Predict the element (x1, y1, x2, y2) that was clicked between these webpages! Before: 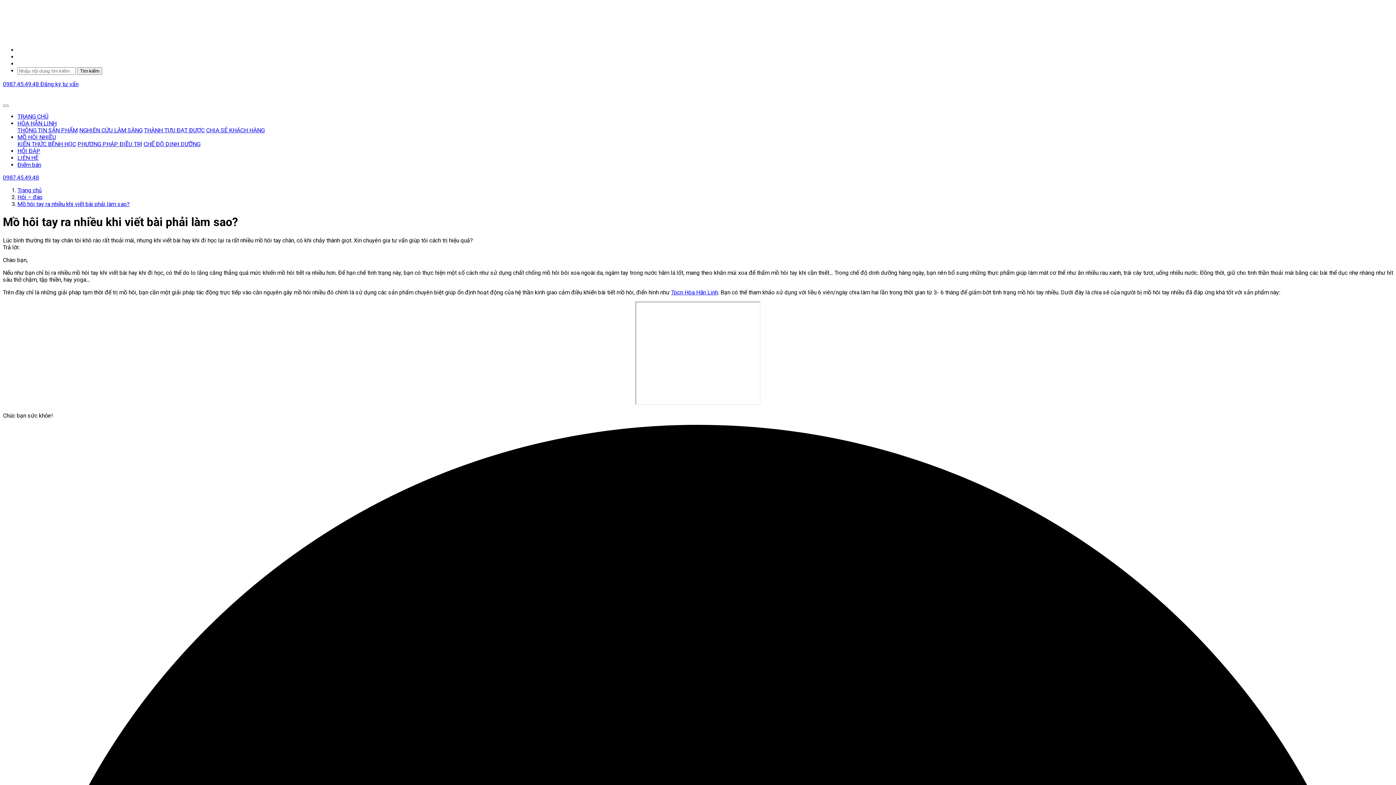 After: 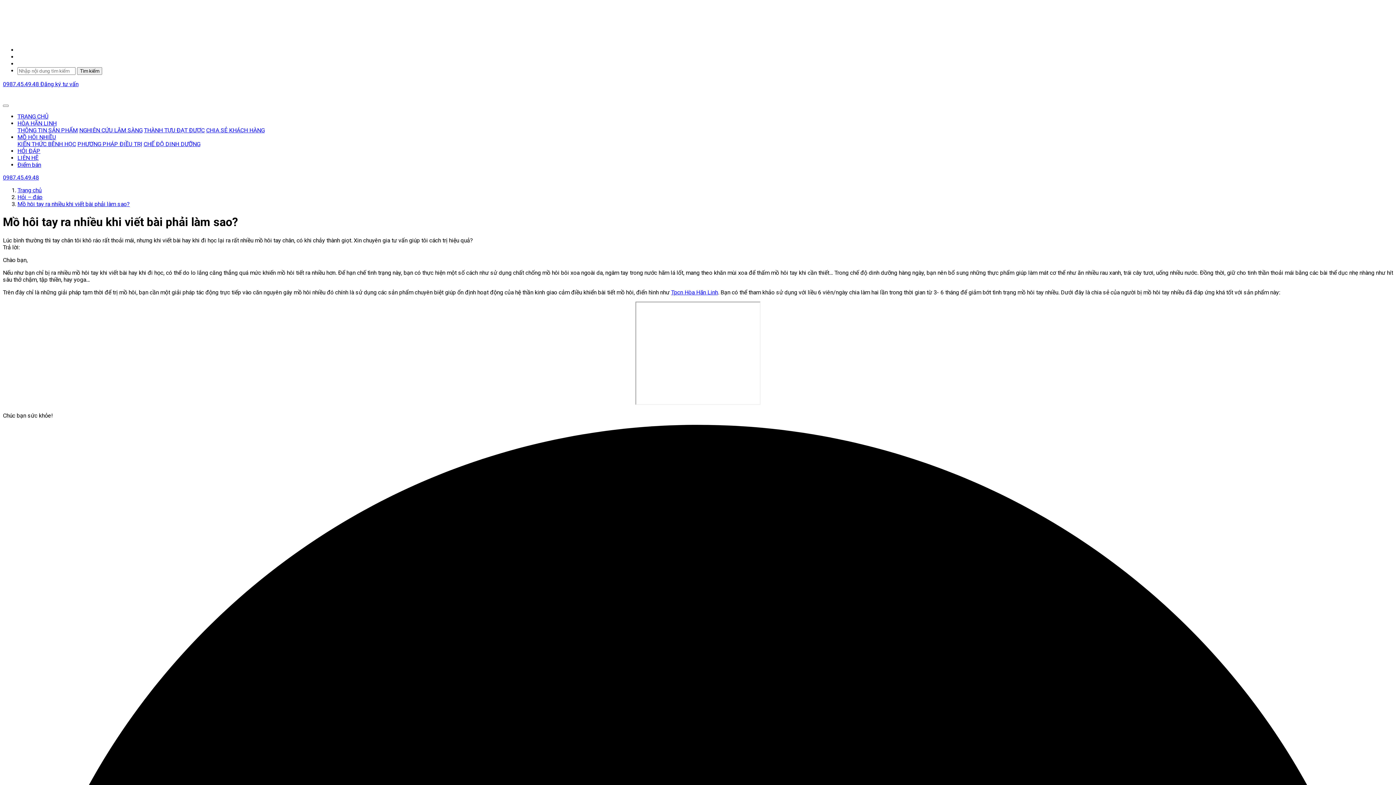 Action: bbox: (17, 147, 40, 154) label: HỎI ĐÁP